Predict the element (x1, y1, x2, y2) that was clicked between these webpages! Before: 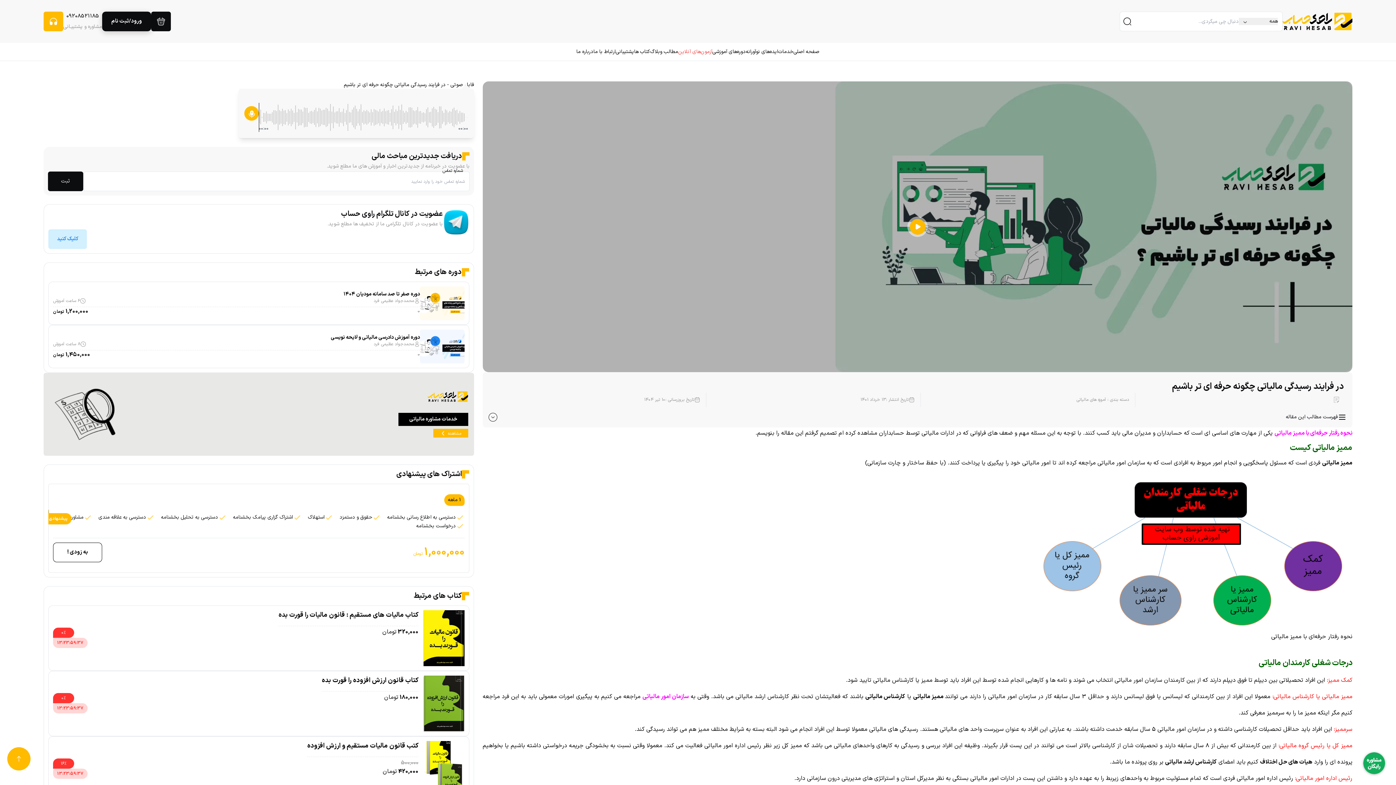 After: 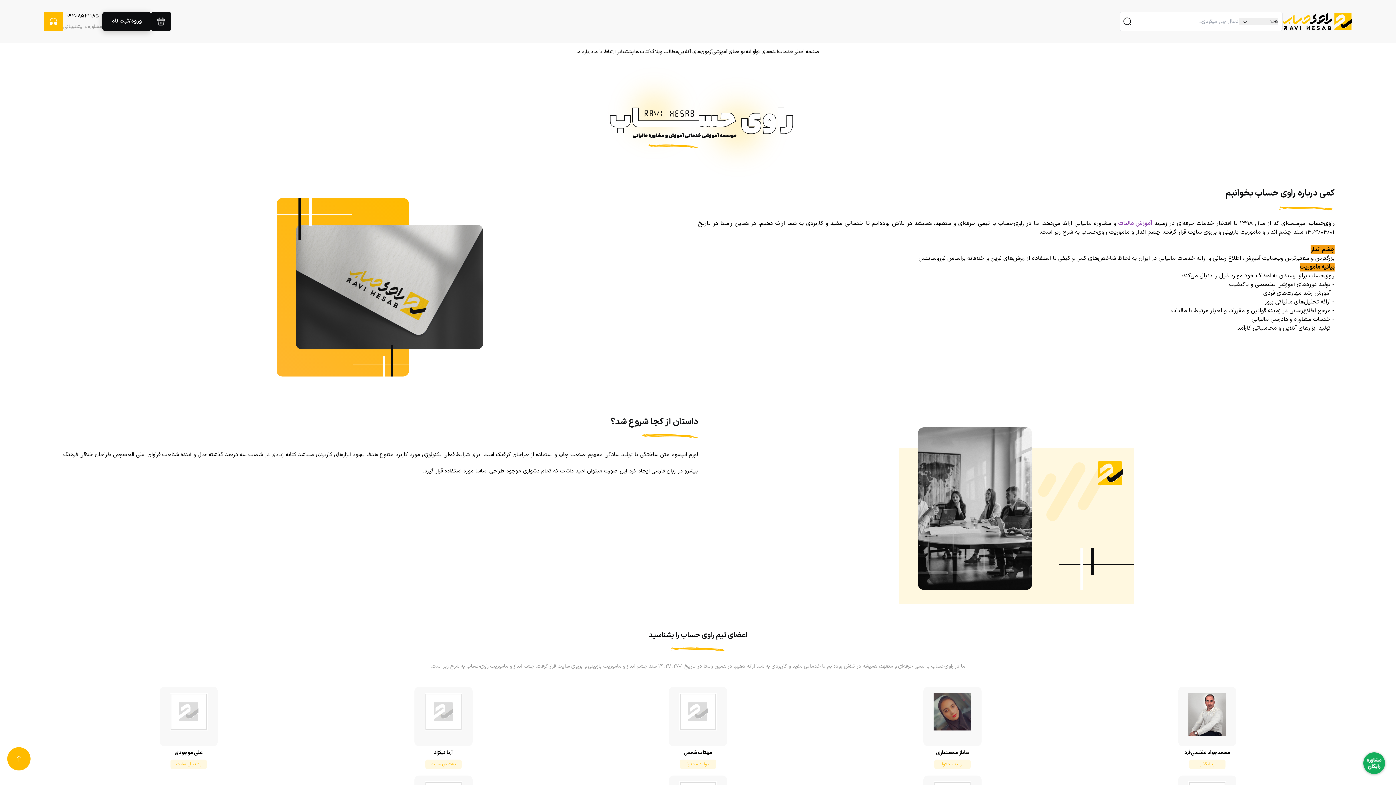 Action: label: درباره ما bbox: (576, 47, 593, 55)